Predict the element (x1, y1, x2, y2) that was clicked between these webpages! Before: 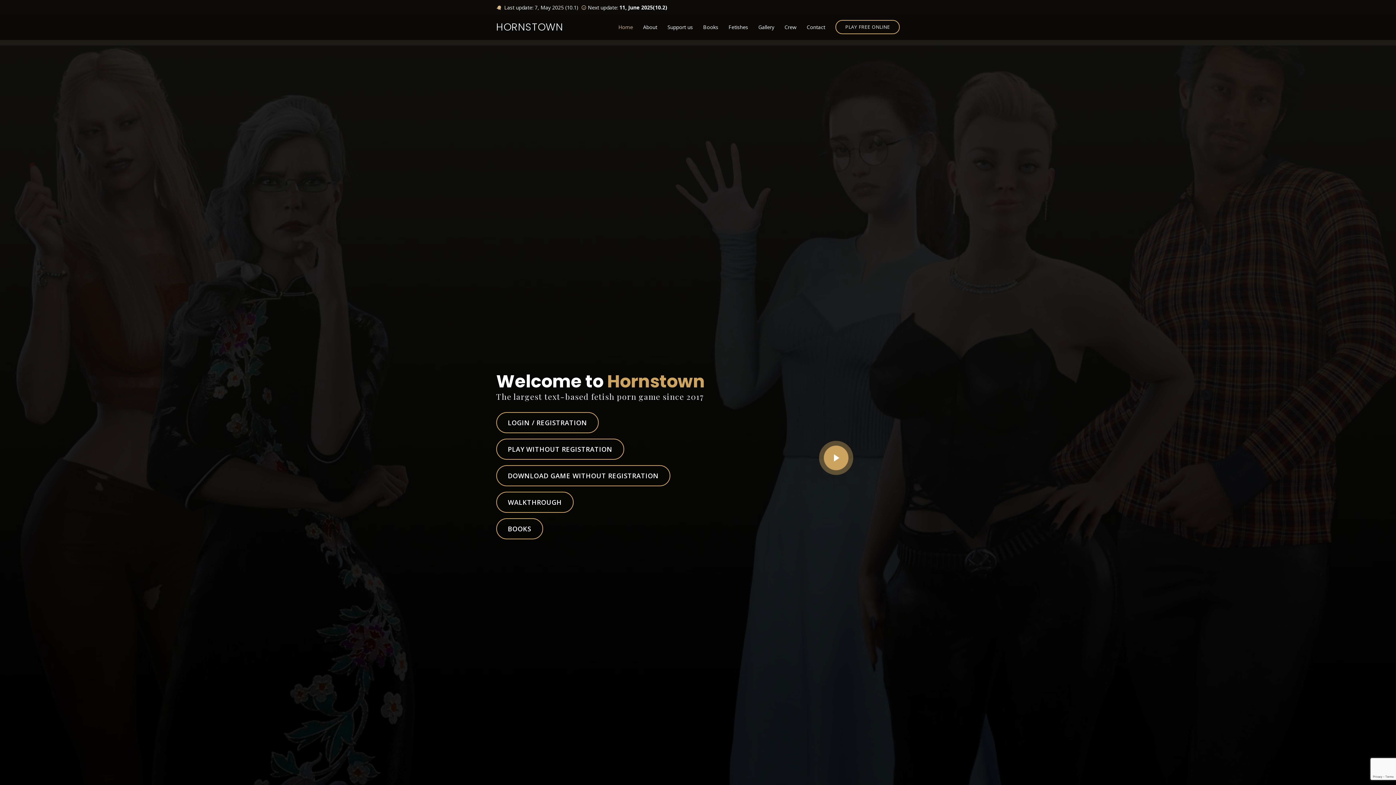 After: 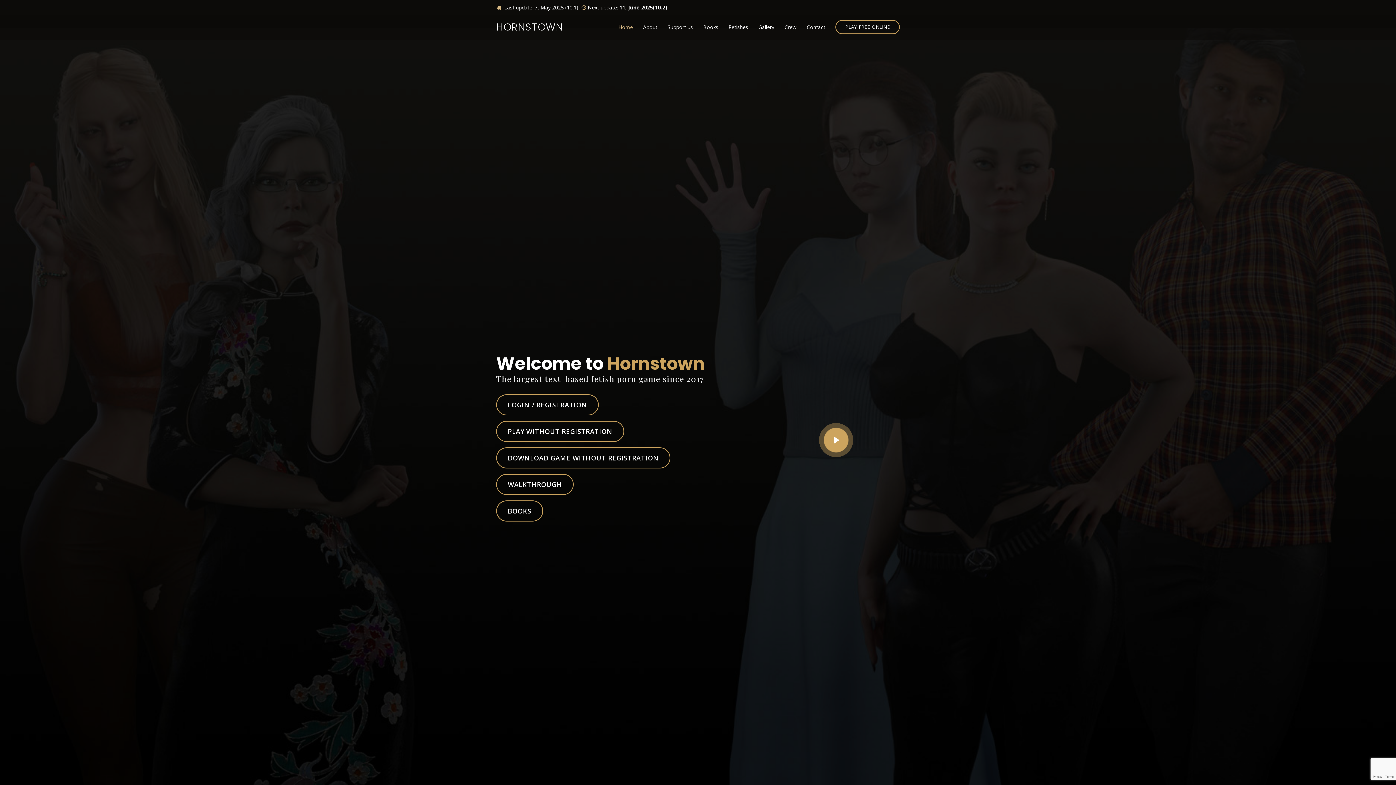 Action: bbox: (496, 19, 563, 34) label: HORNSTOWN